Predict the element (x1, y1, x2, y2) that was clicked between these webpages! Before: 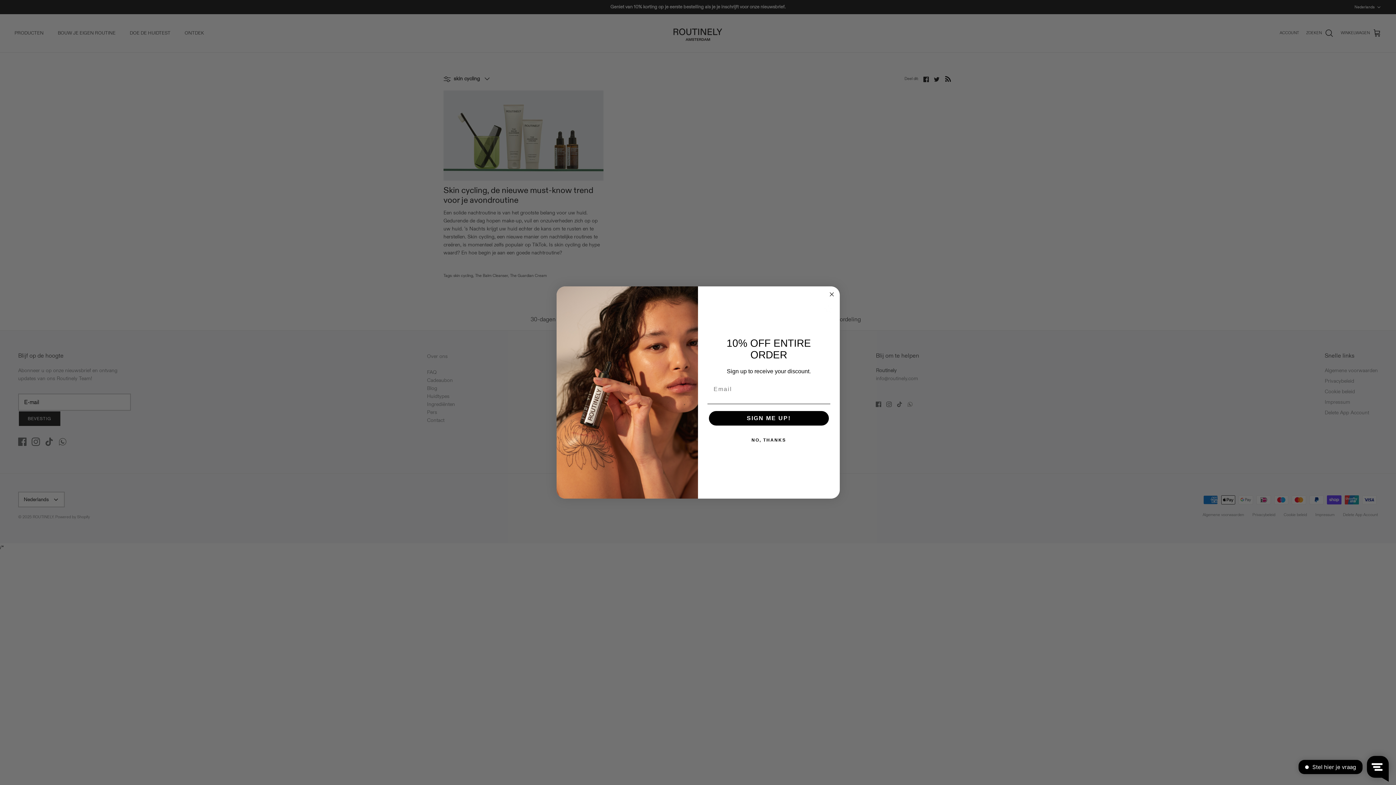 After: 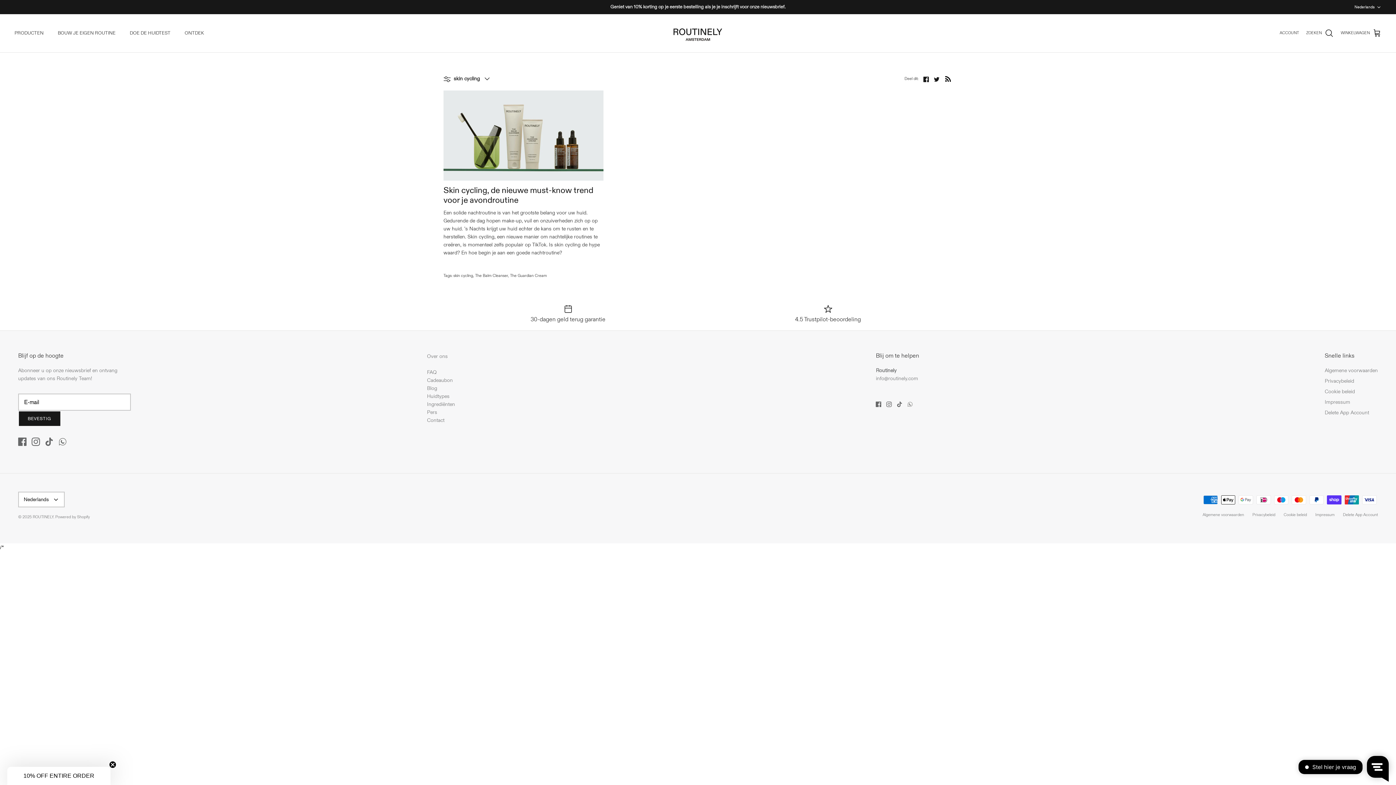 Action: label: NO, THANKS bbox: (707, 433, 830, 447)